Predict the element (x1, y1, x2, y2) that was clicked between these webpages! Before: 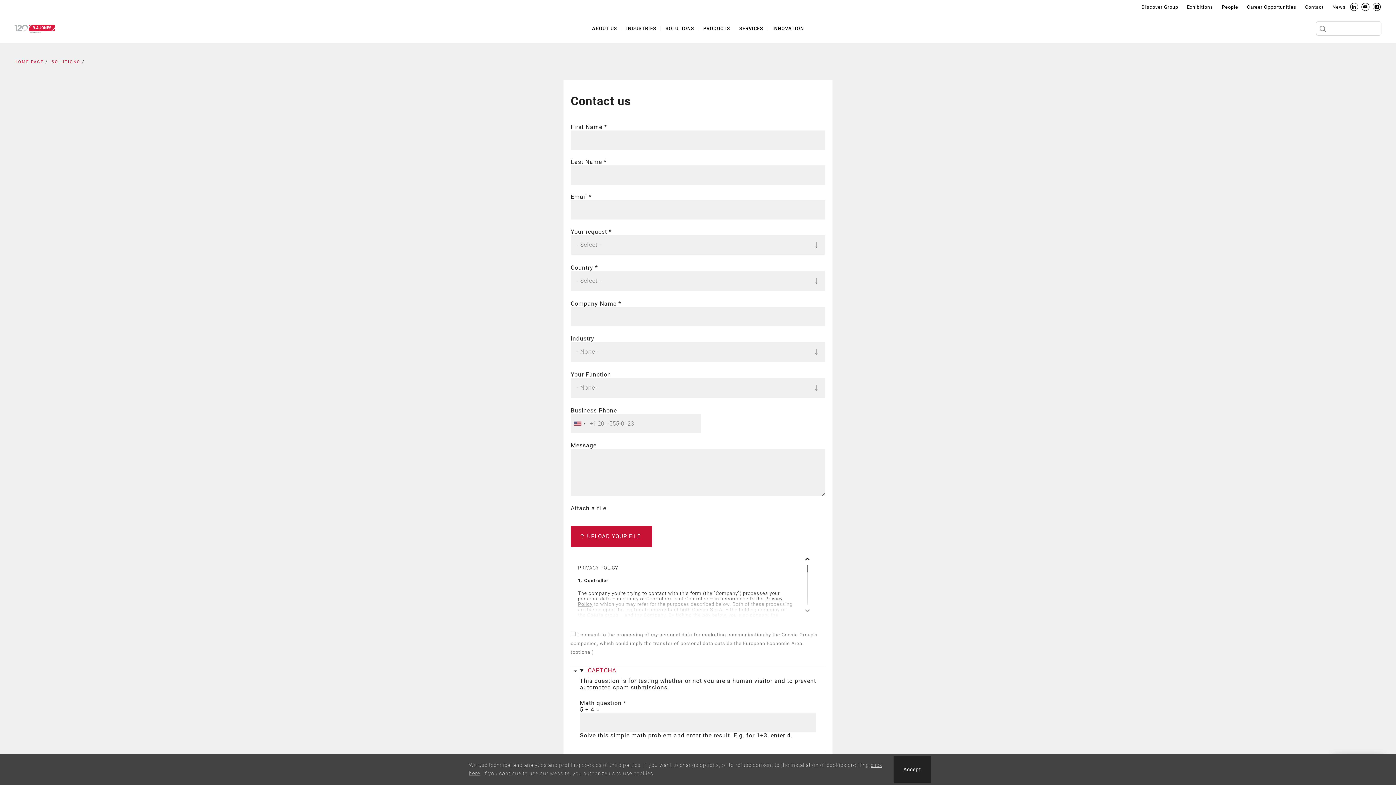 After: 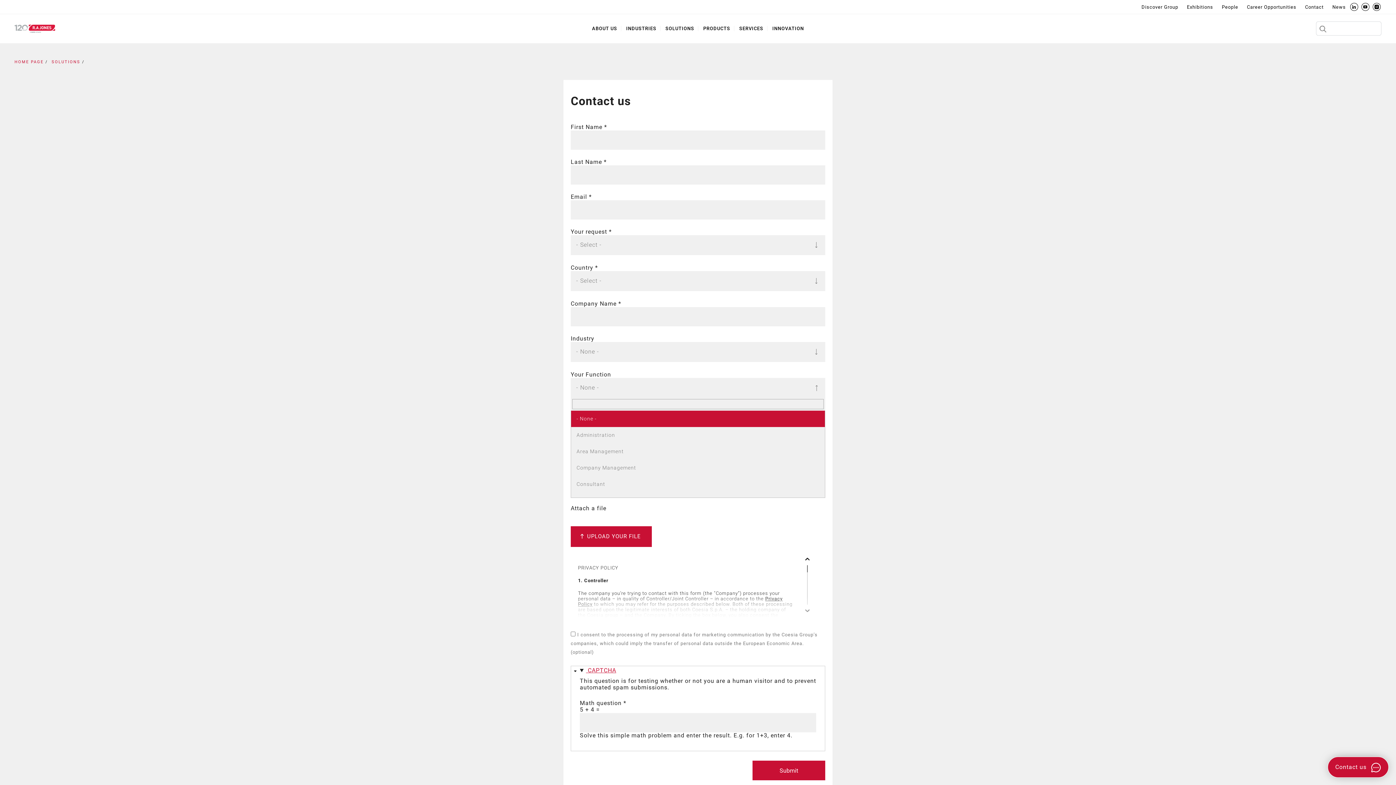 Action: bbox: (576, 383, 820, 392) label: - None -